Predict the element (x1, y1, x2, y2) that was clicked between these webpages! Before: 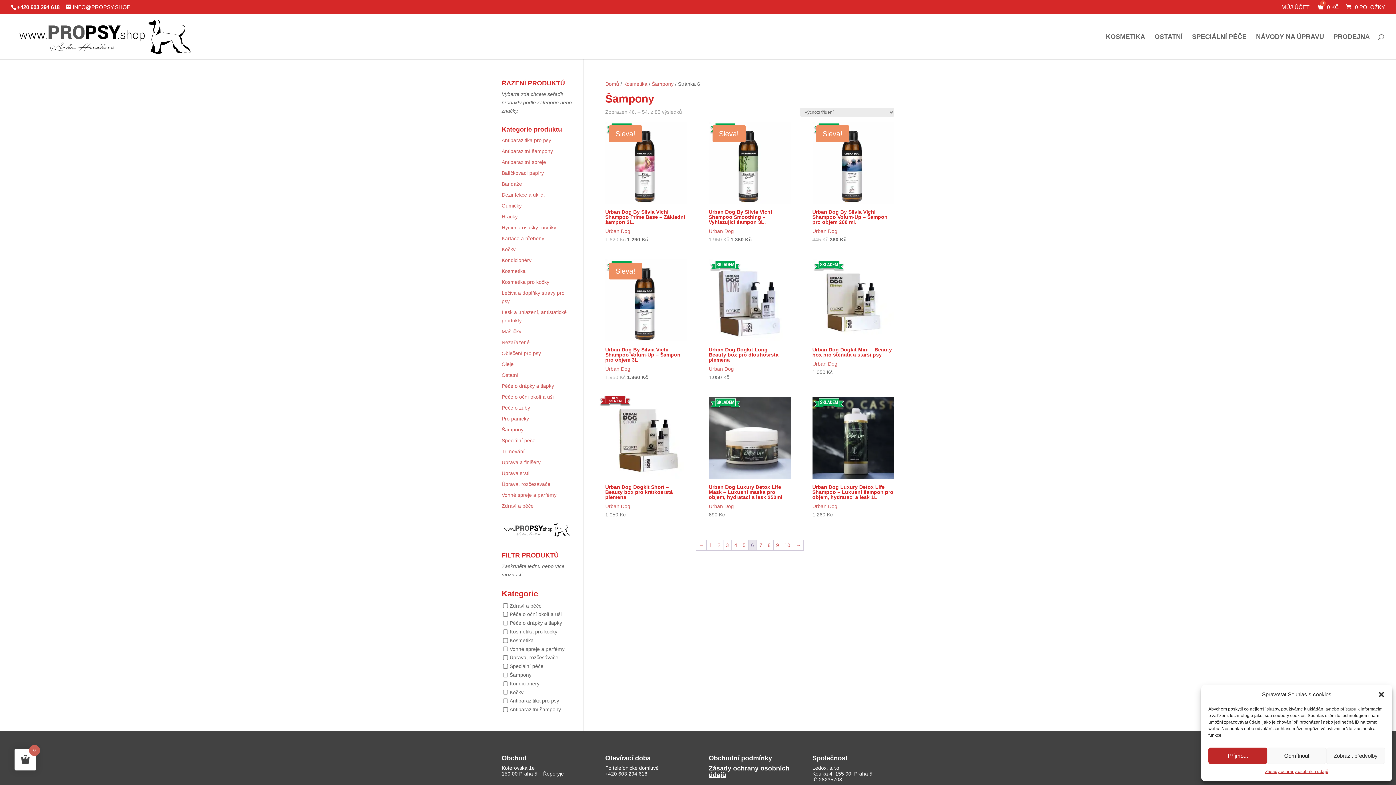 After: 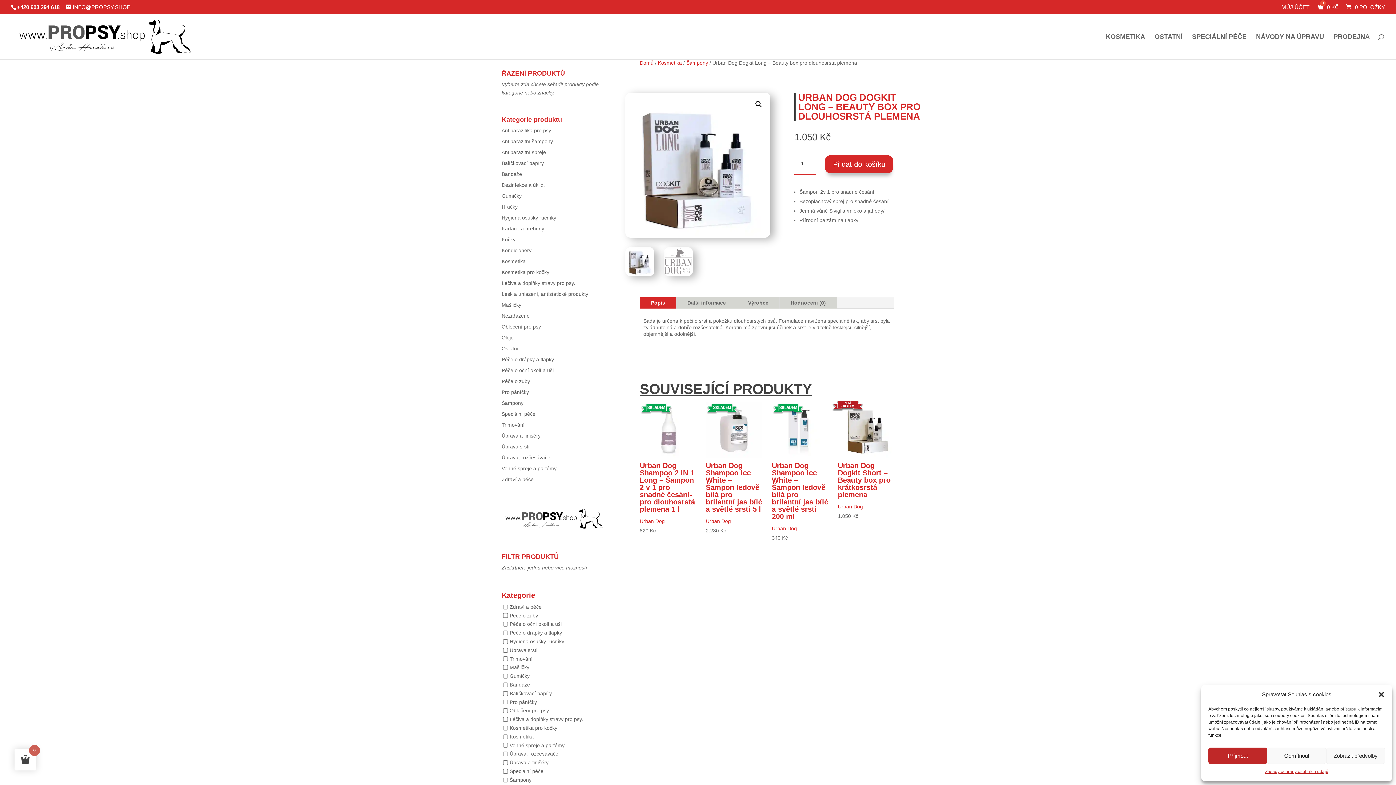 Action: bbox: (708, 259, 790, 365) label: Urban Dog Dogkit Long – Beauty box pro dlouhosrstá plemena